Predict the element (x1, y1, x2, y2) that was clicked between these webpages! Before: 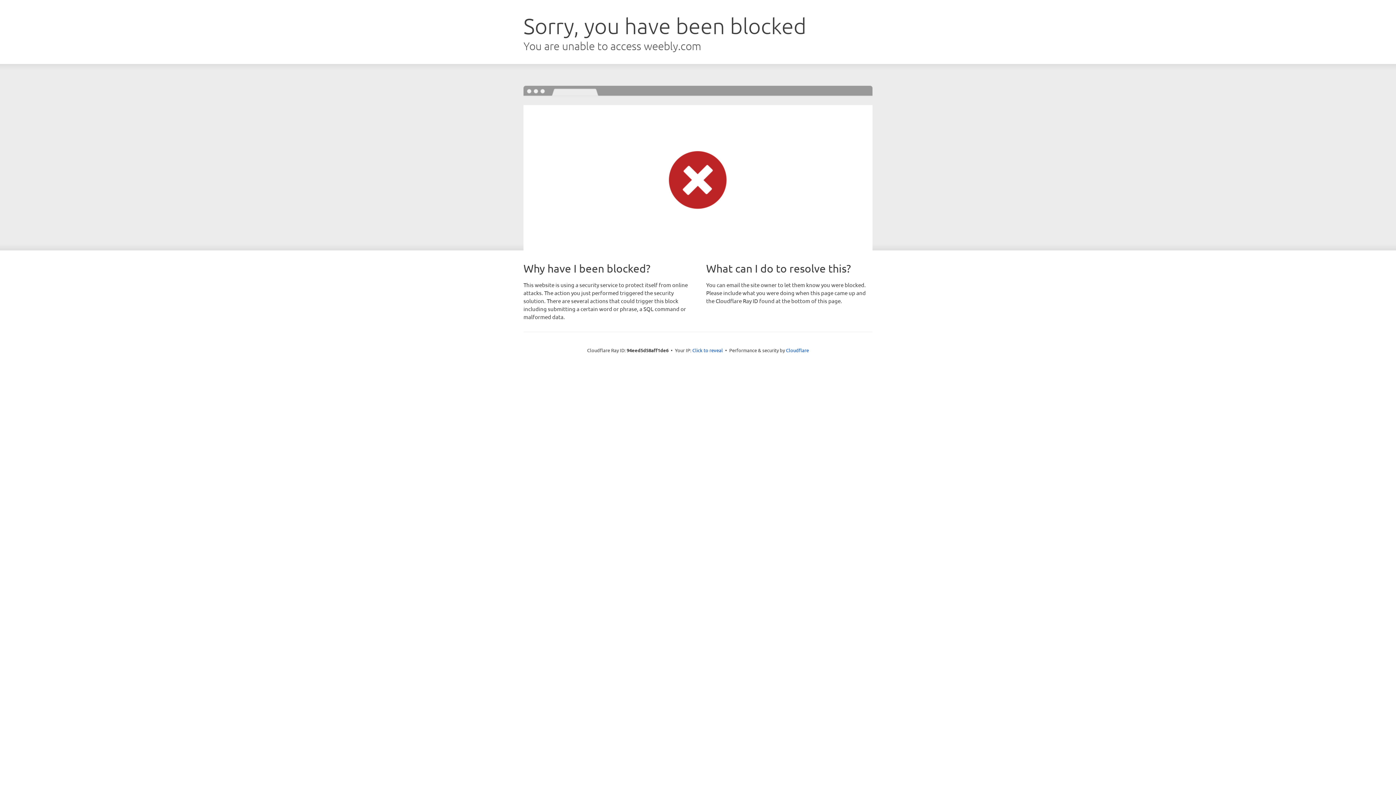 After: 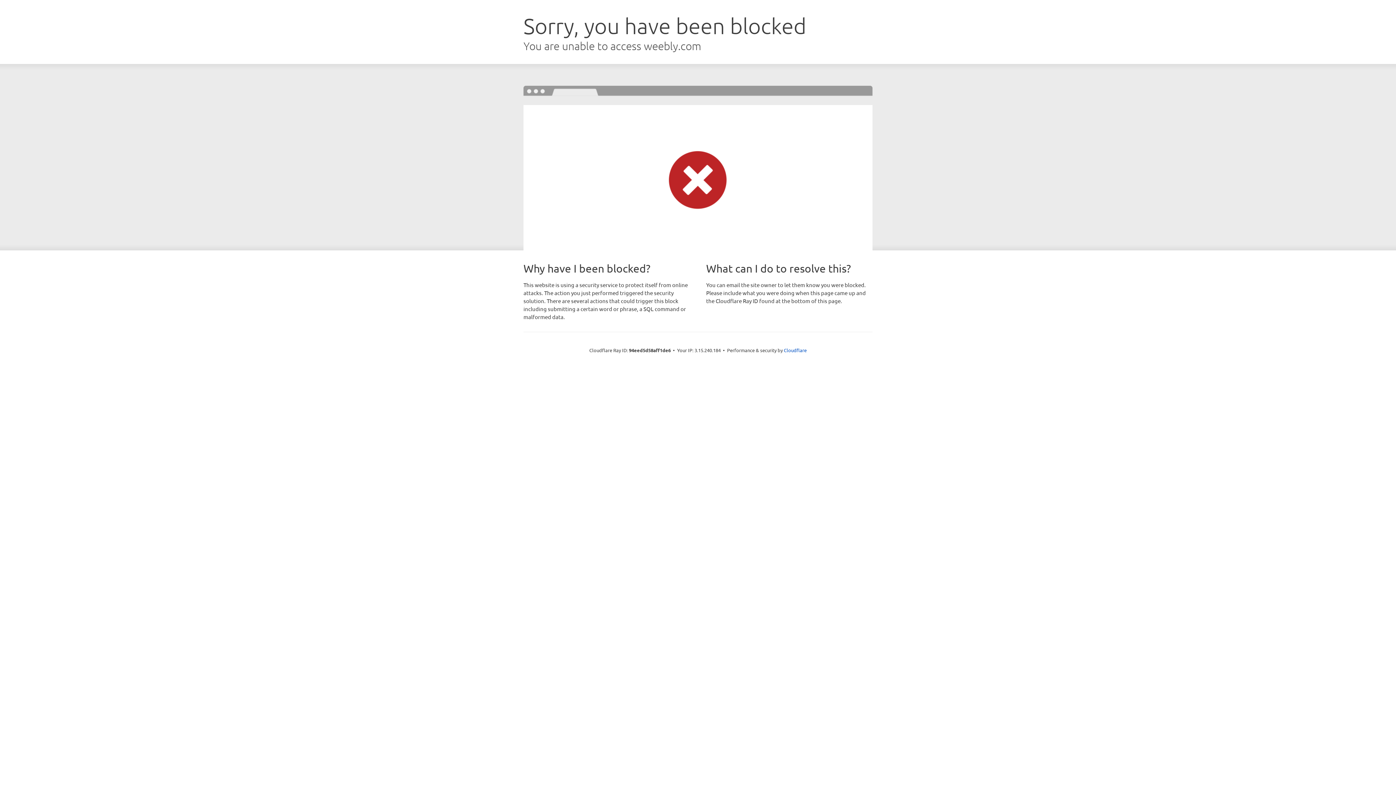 Action: label: Click to reveal bbox: (692, 346, 723, 353)